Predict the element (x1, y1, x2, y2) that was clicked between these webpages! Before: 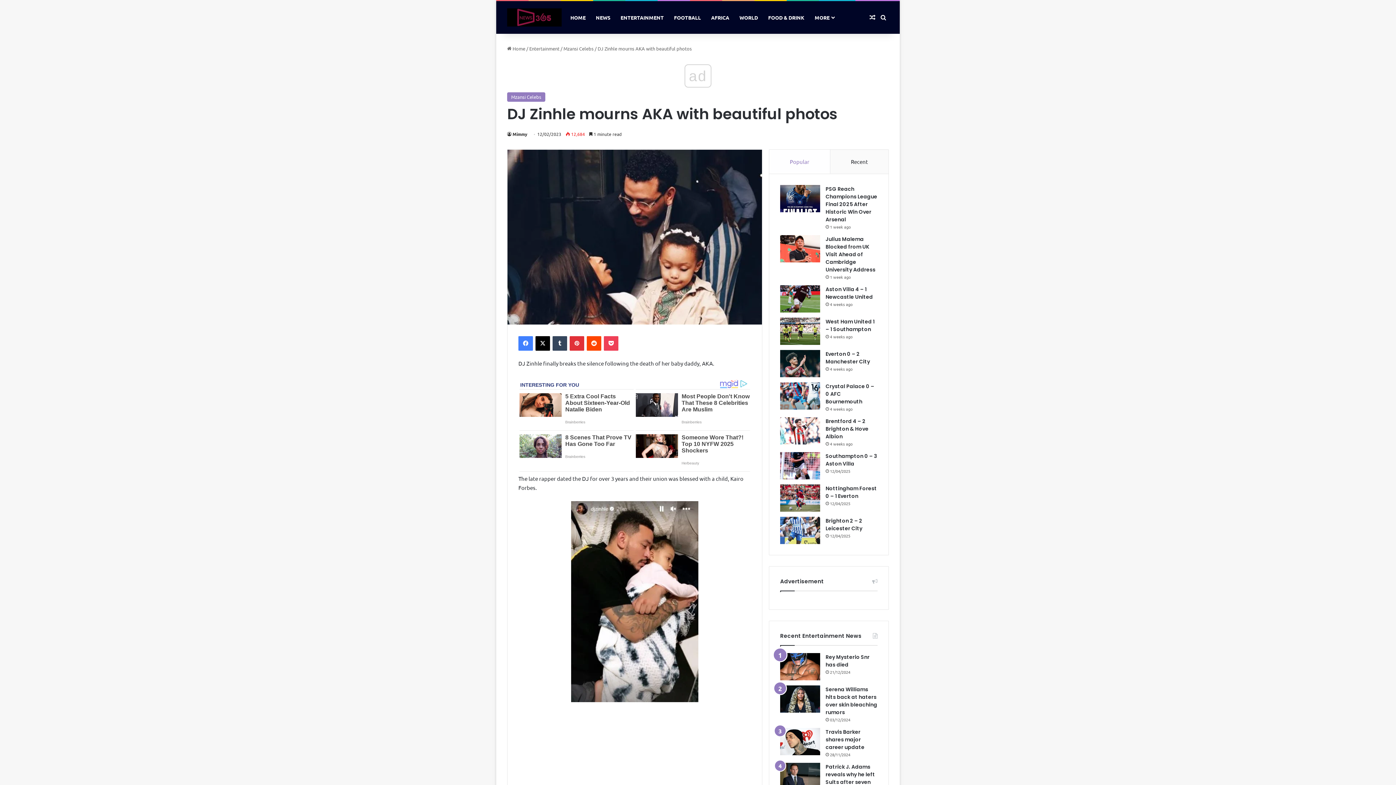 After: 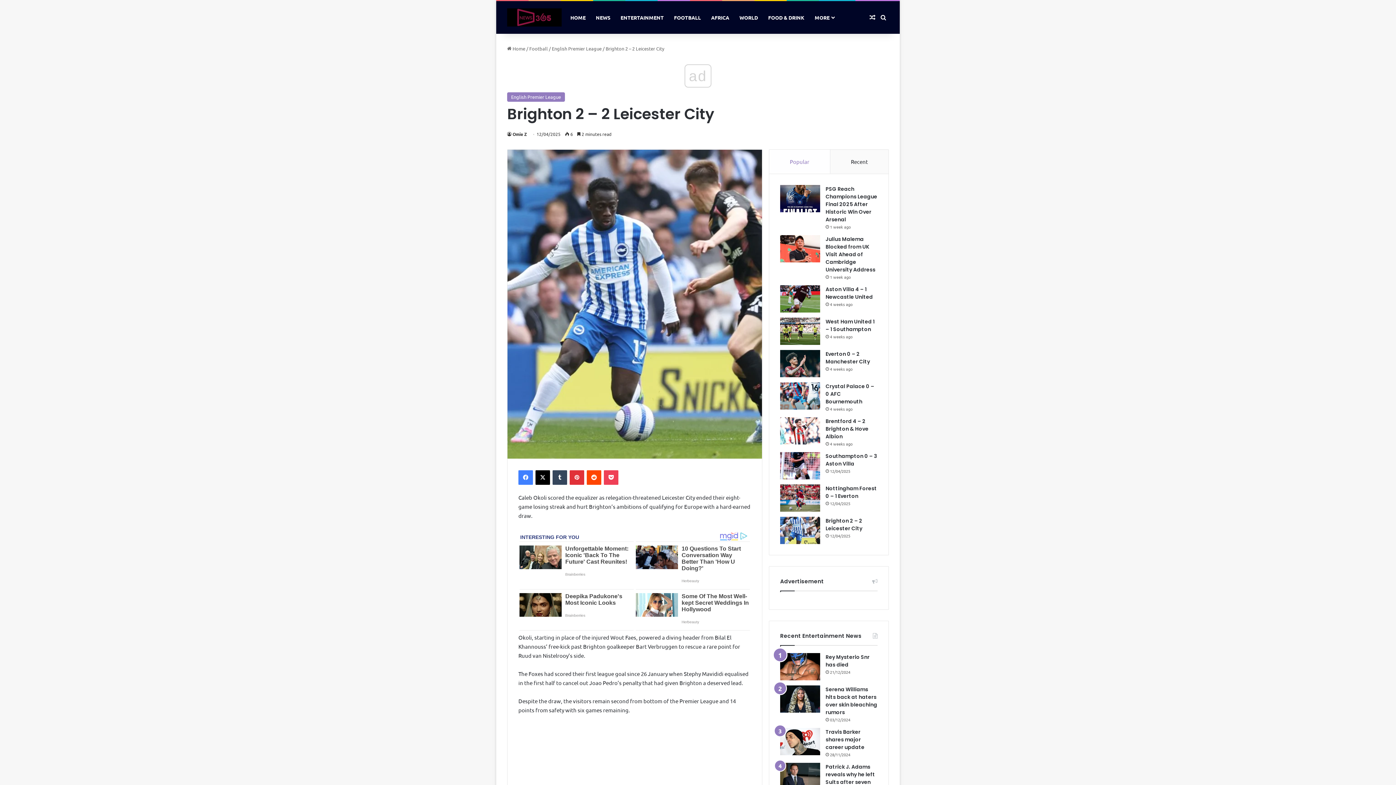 Action: label: Brighton 2 – 2 Leicester City bbox: (780, 517, 820, 544)